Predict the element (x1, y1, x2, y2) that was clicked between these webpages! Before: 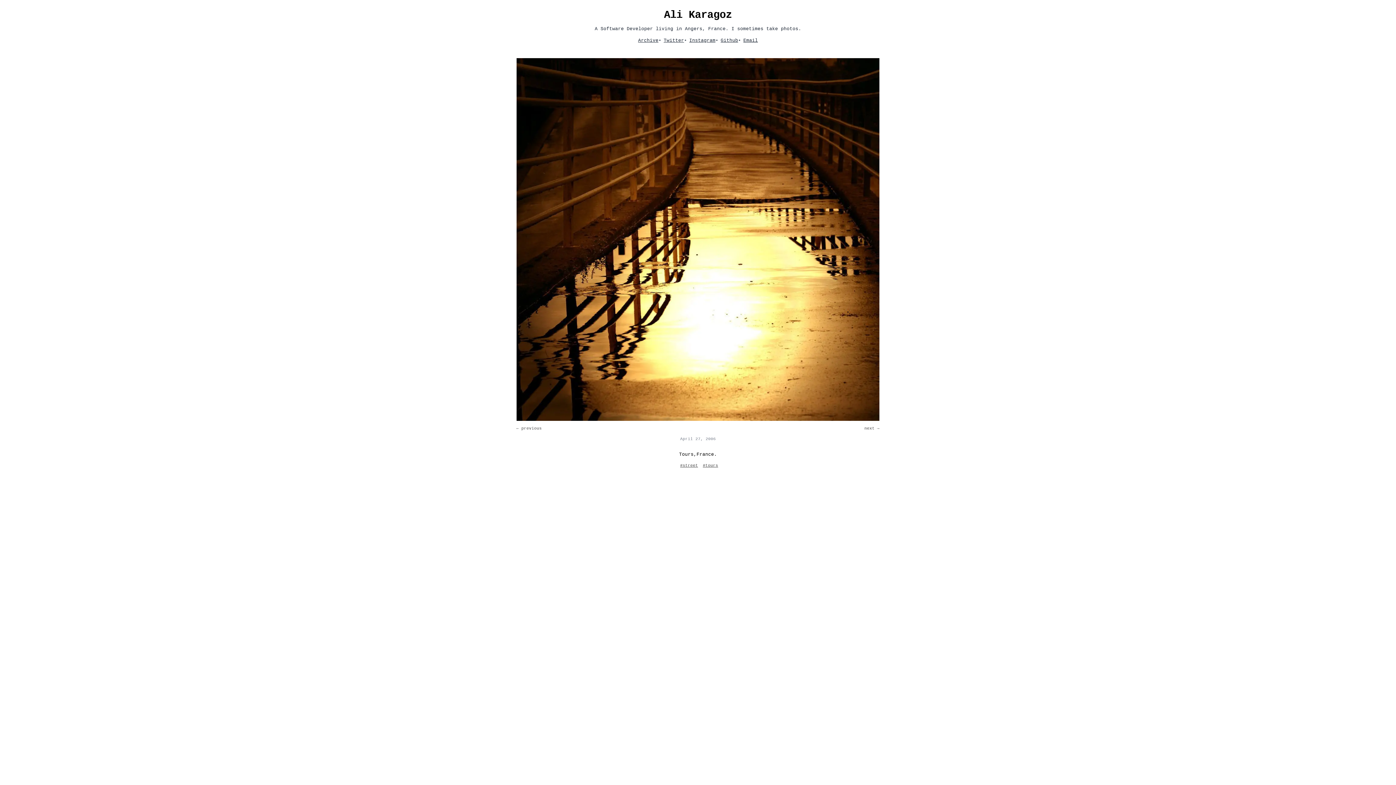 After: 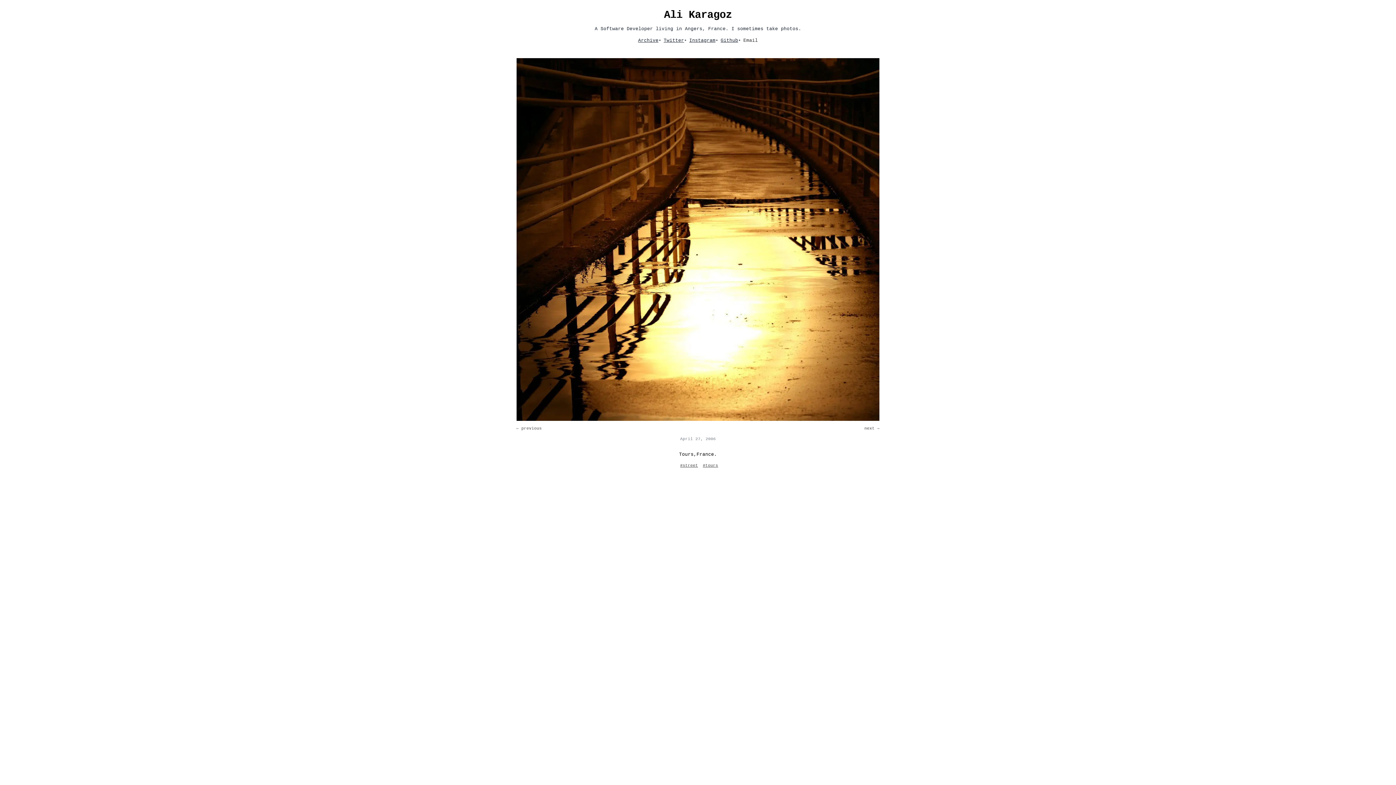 Action: label: Email bbox: (743, 37, 758, 43)